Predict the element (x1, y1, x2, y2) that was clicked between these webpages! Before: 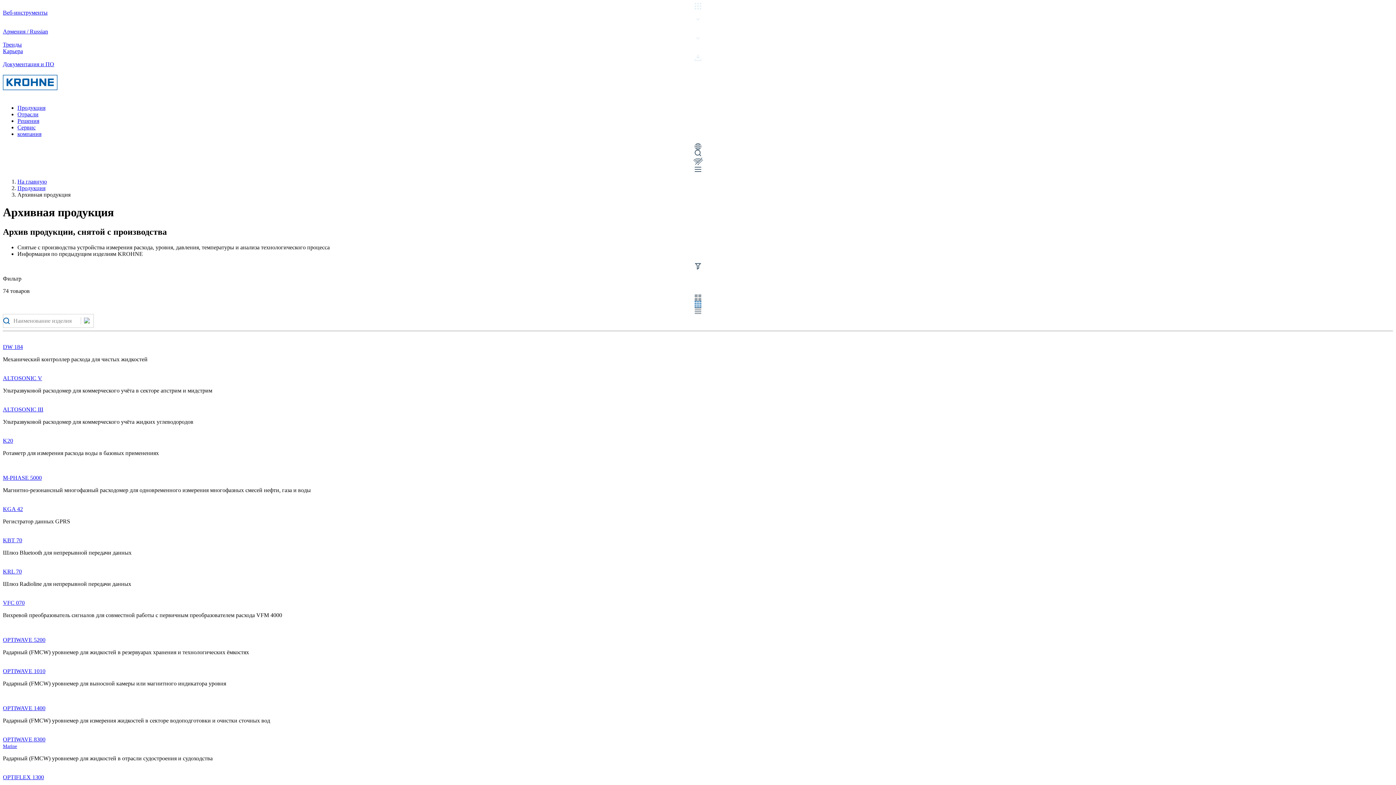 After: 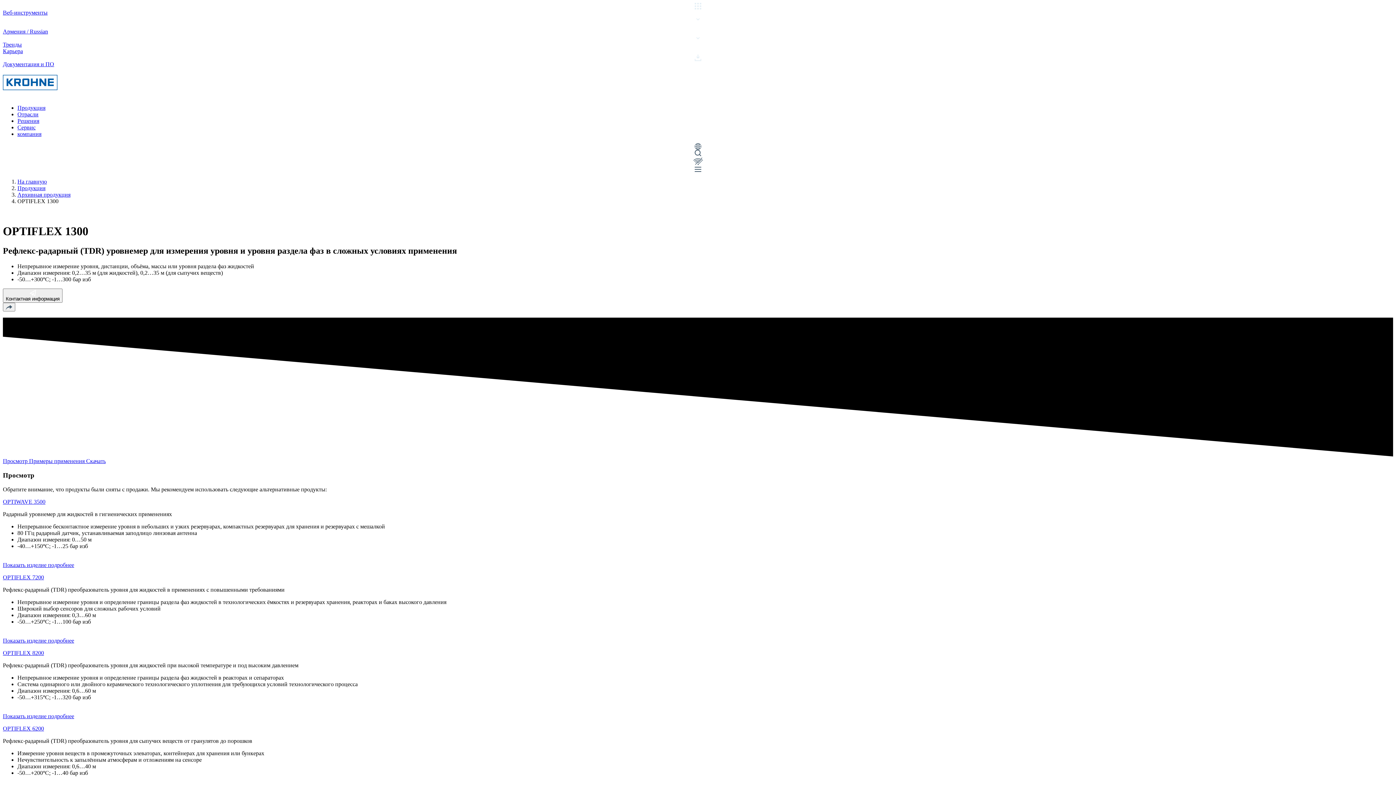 Action: label: OPTIFLEX 1300 bbox: (2, 774, 44, 780)